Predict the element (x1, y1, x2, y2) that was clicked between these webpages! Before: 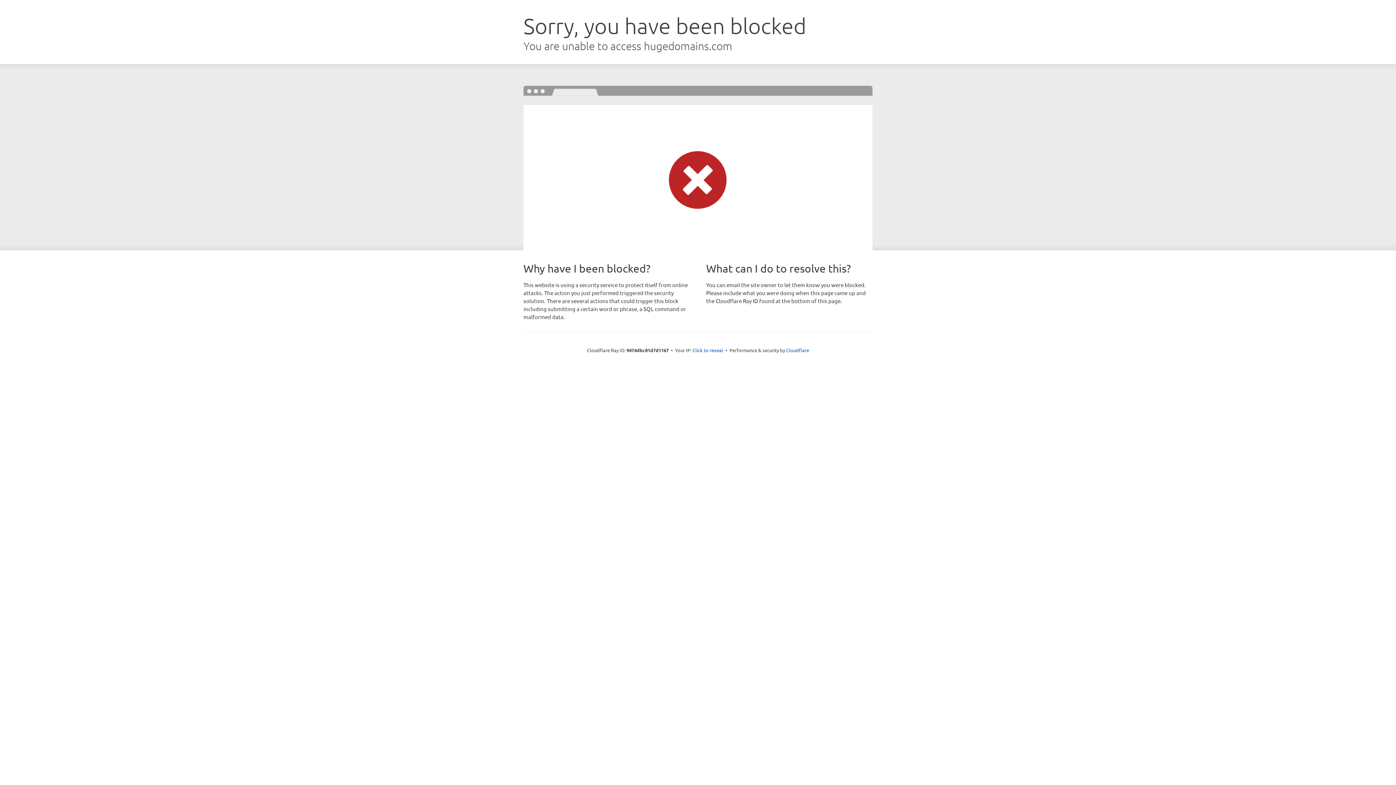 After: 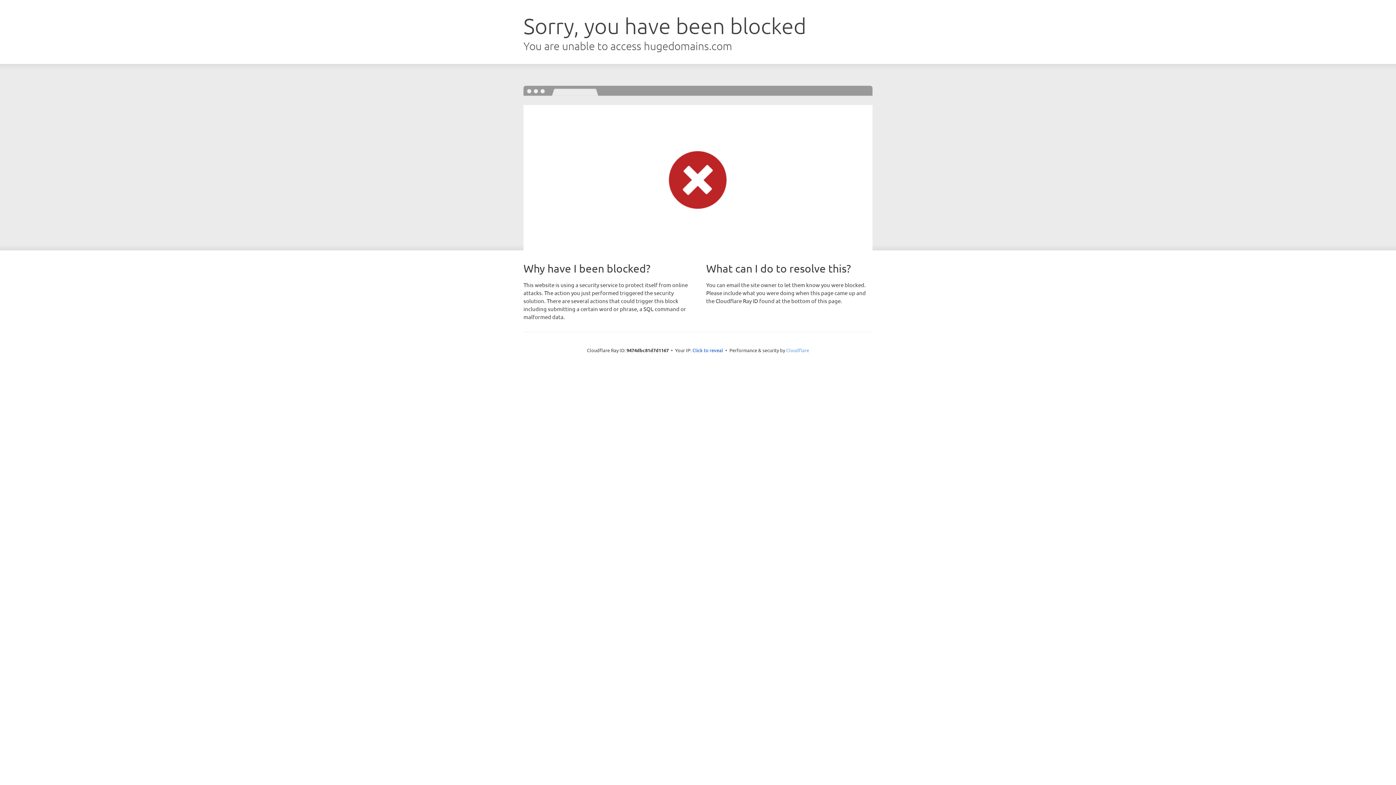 Action: bbox: (786, 347, 809, 353) label: Cloudflare